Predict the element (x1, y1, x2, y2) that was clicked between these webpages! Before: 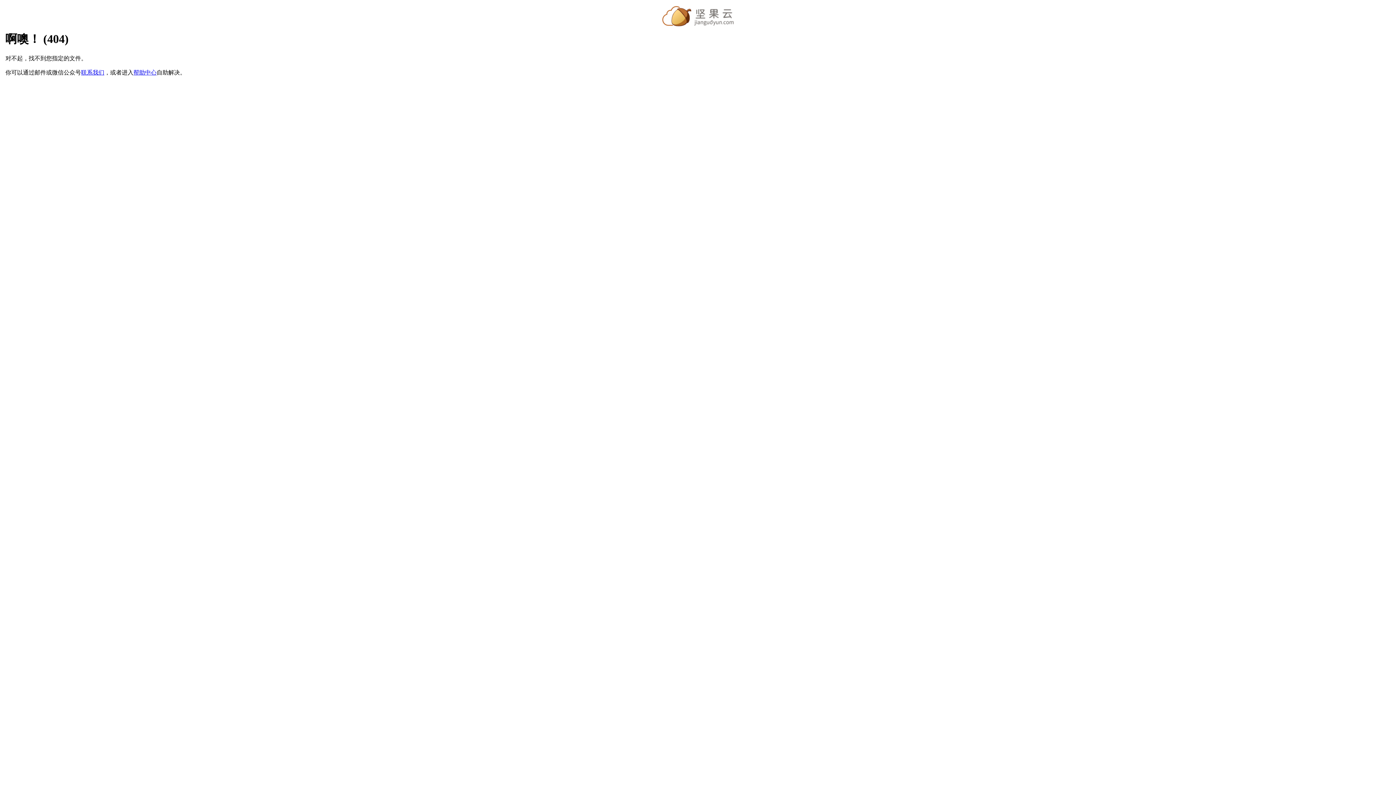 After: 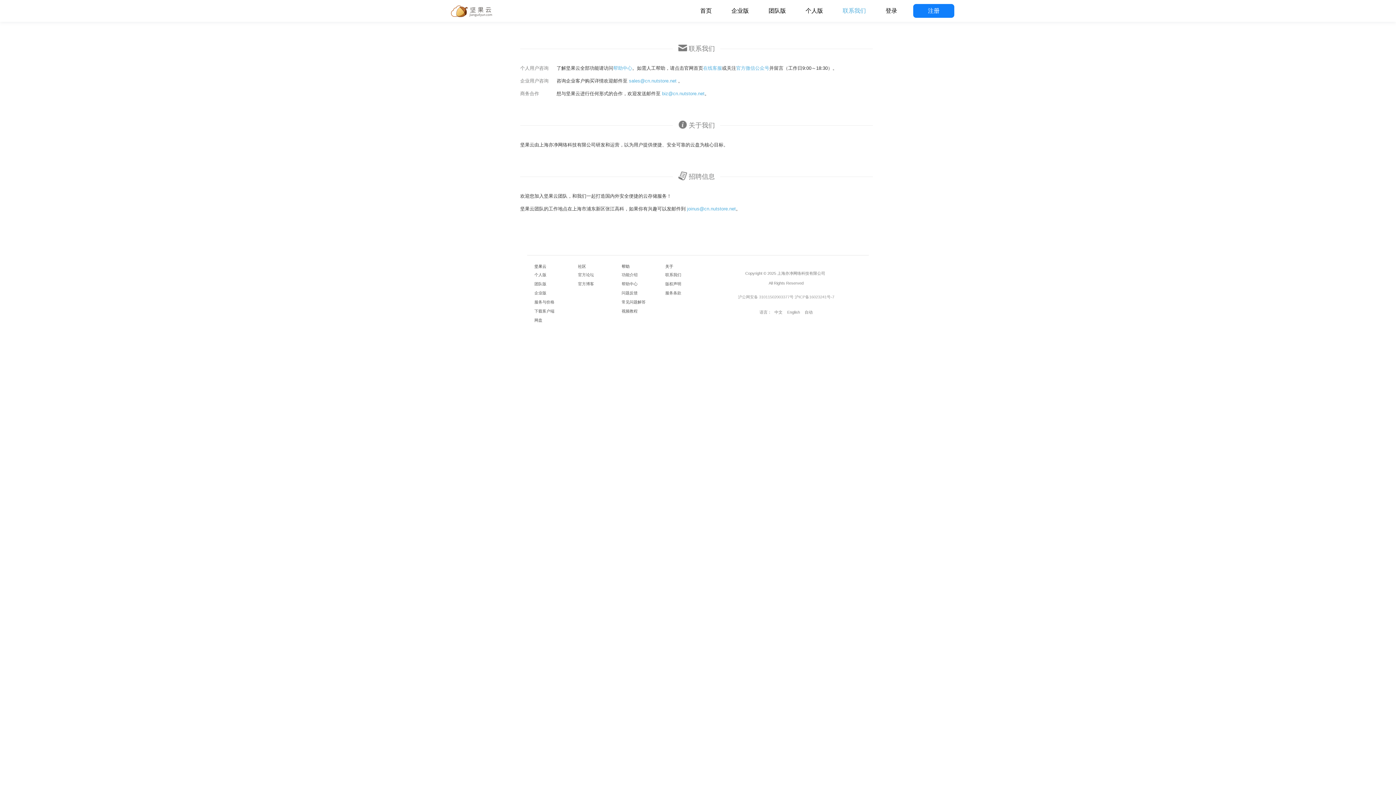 Action: bbox: (81, 69, 104, 75) label: 联系我们